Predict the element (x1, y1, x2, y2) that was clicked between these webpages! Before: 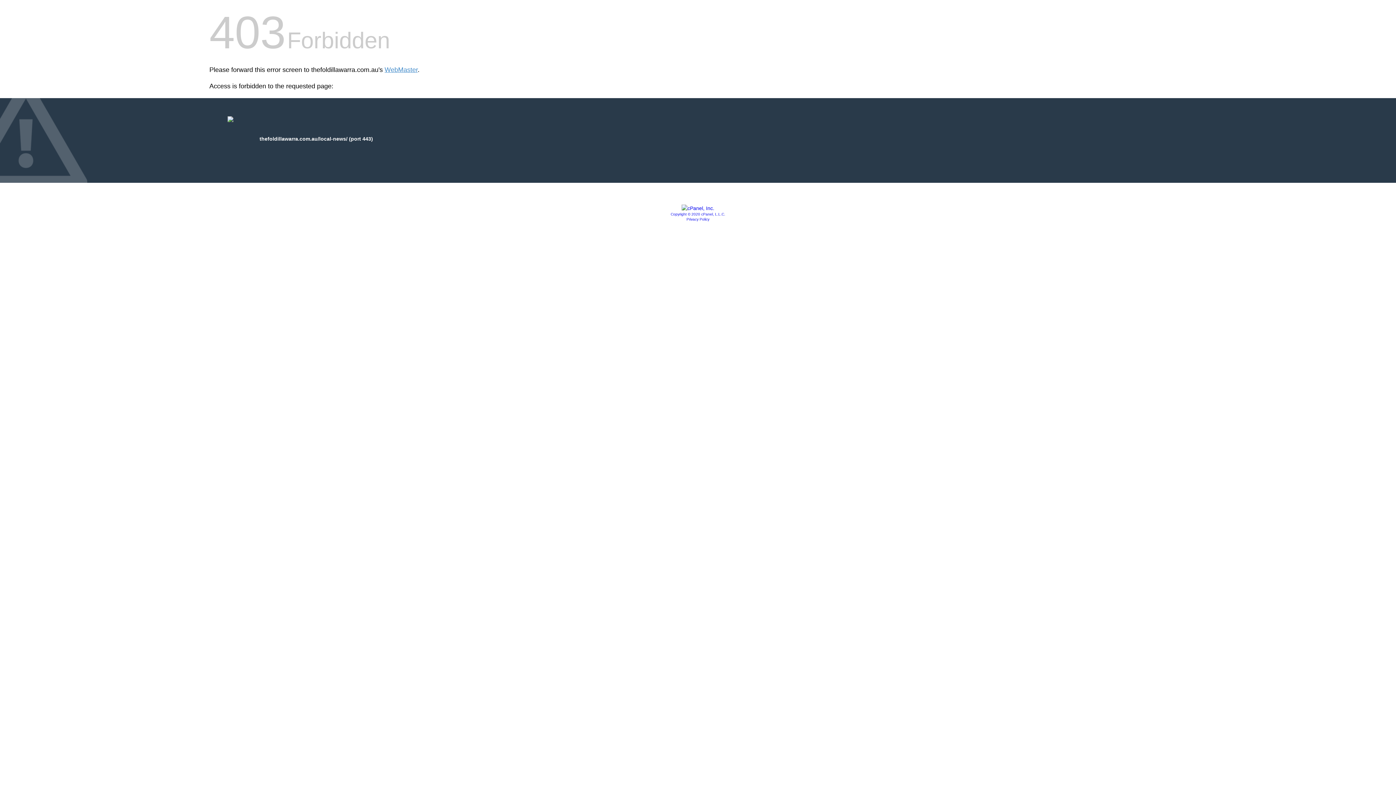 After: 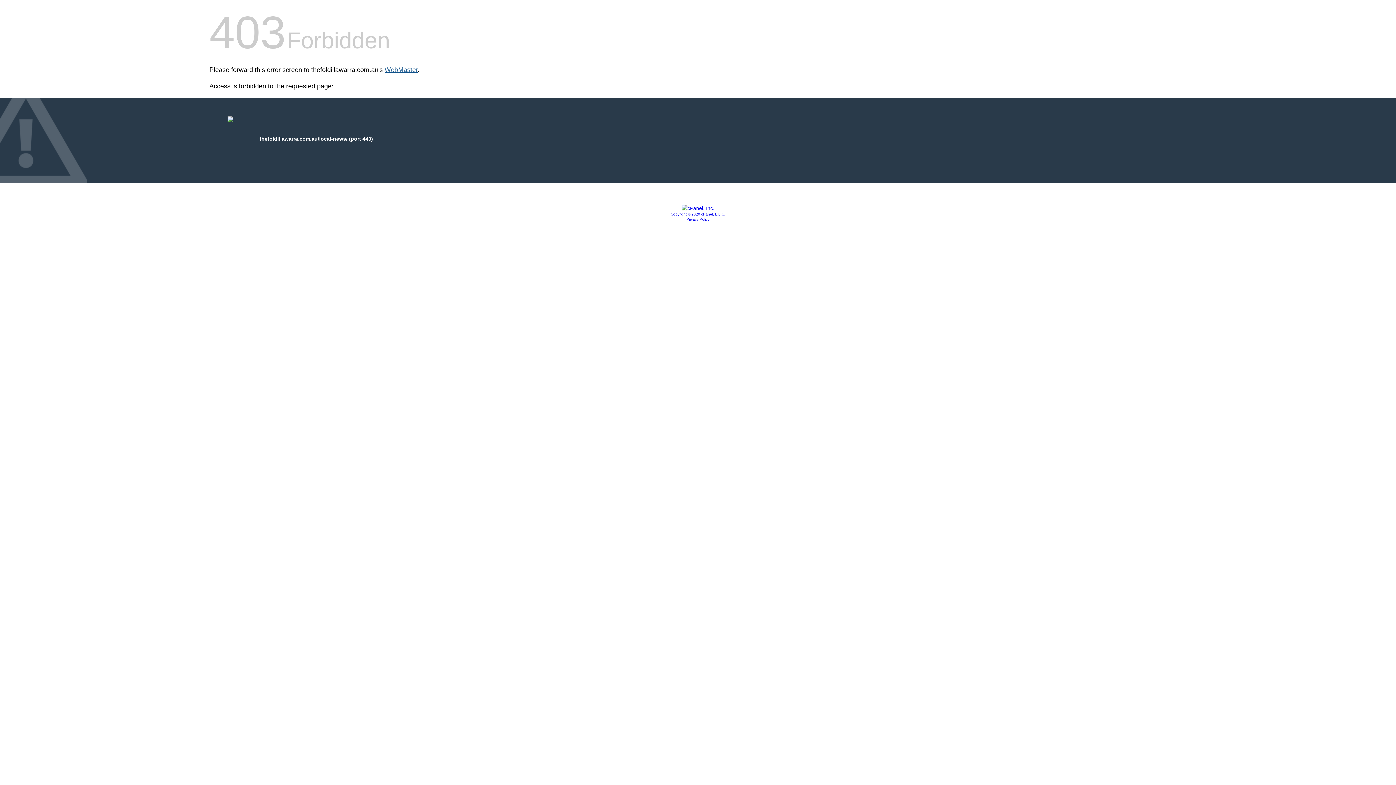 Action: bbox: (384, 66, 417, 73) label: WebMaster